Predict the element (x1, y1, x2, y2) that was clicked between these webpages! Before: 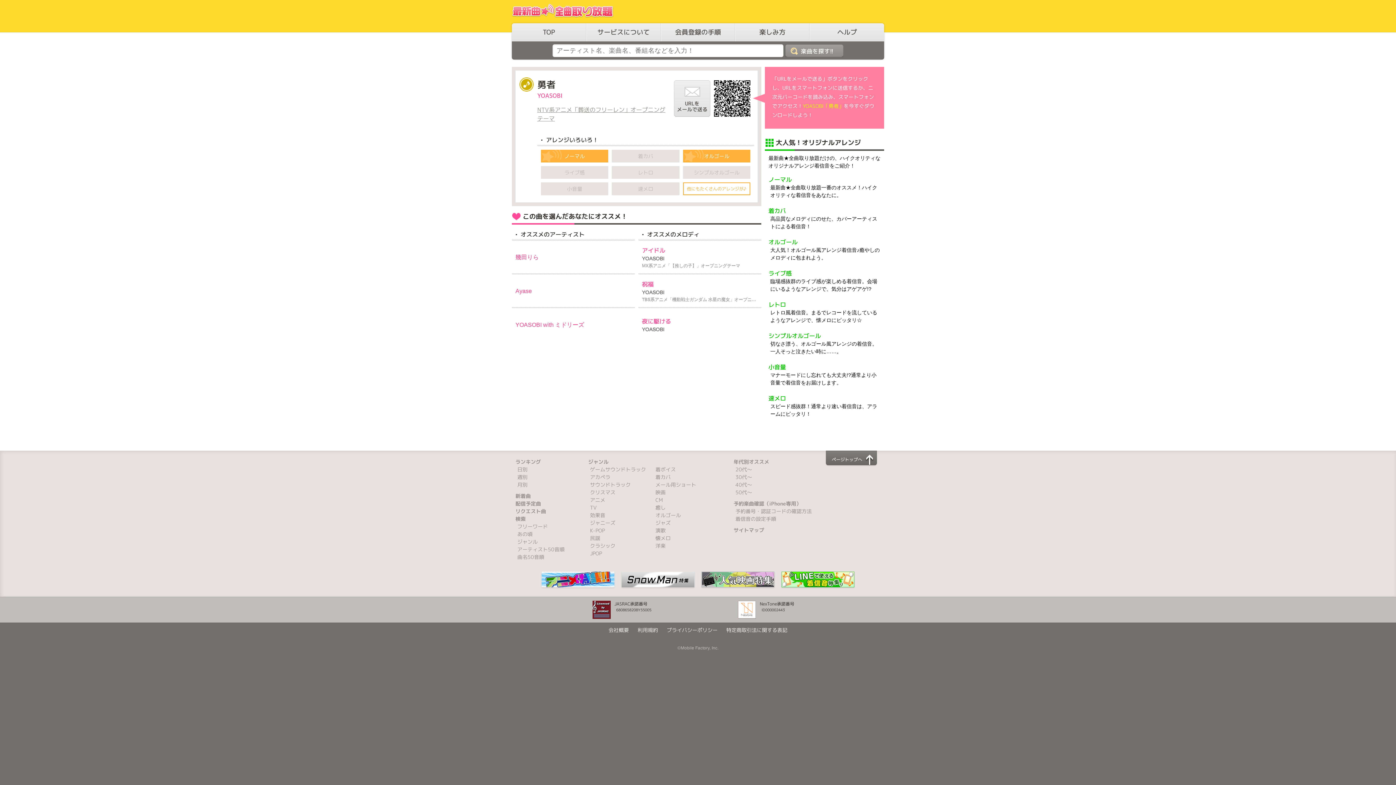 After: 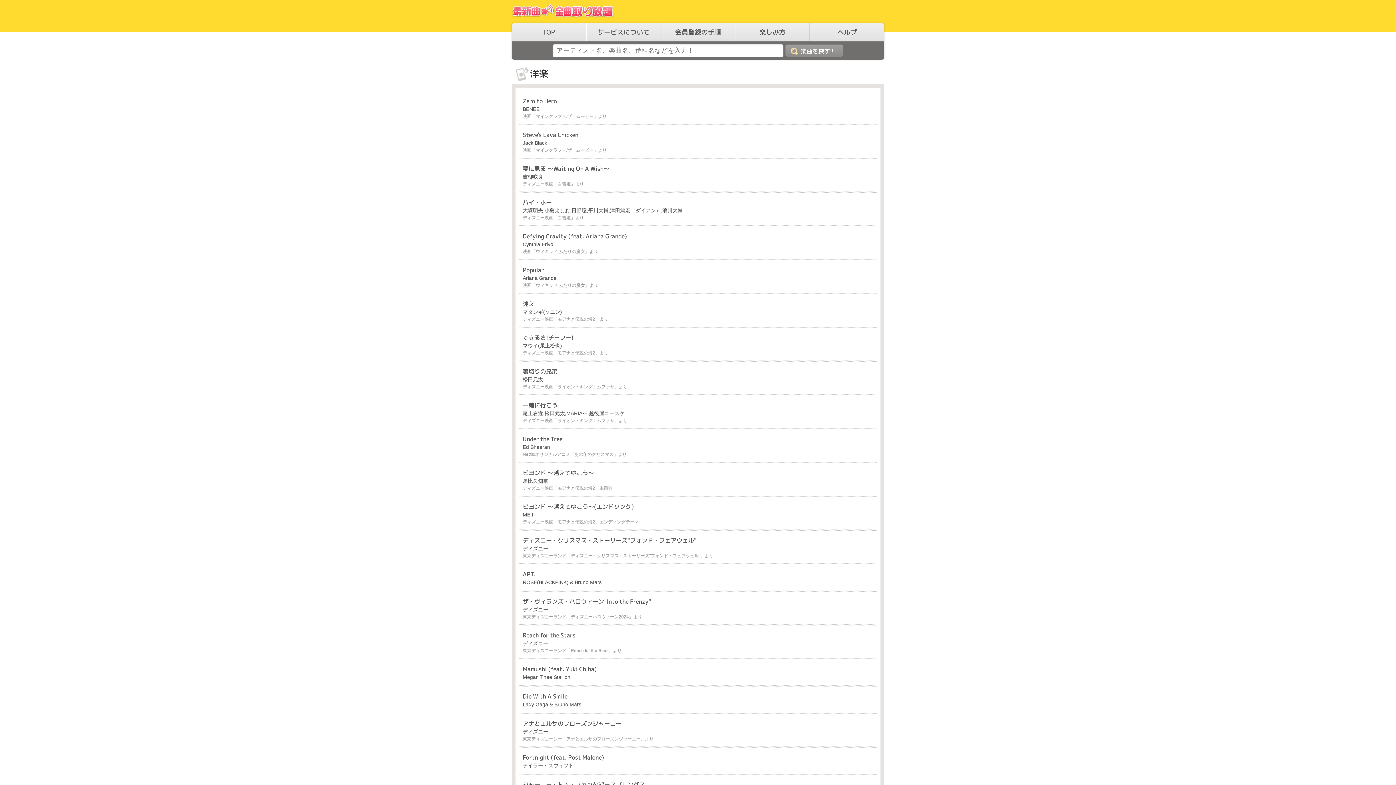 Action: bbox: (655, 542, 665, 549) label: 洋楽